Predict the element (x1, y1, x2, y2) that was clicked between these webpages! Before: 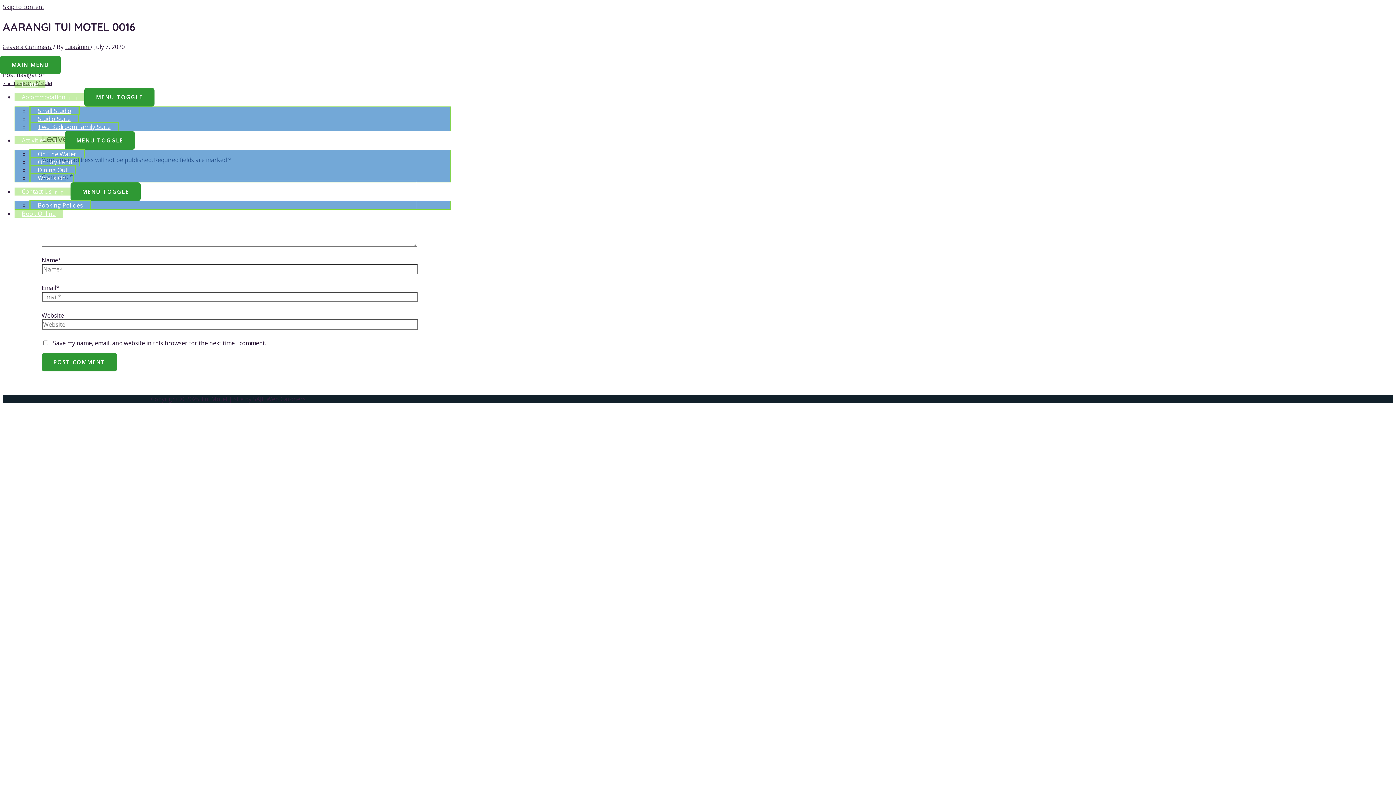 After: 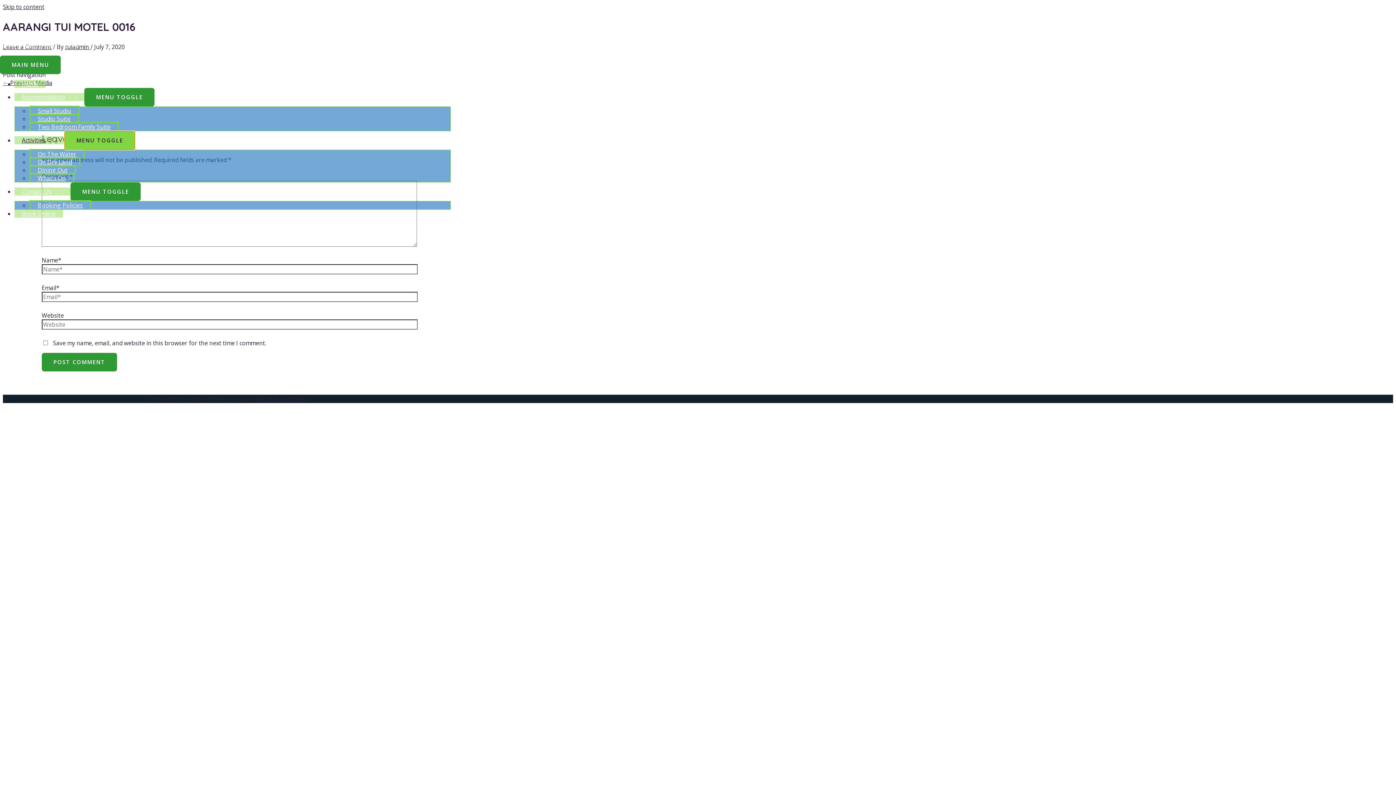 Action: label: MENU TOGGLE bbox: (64, 131, 134, 149)